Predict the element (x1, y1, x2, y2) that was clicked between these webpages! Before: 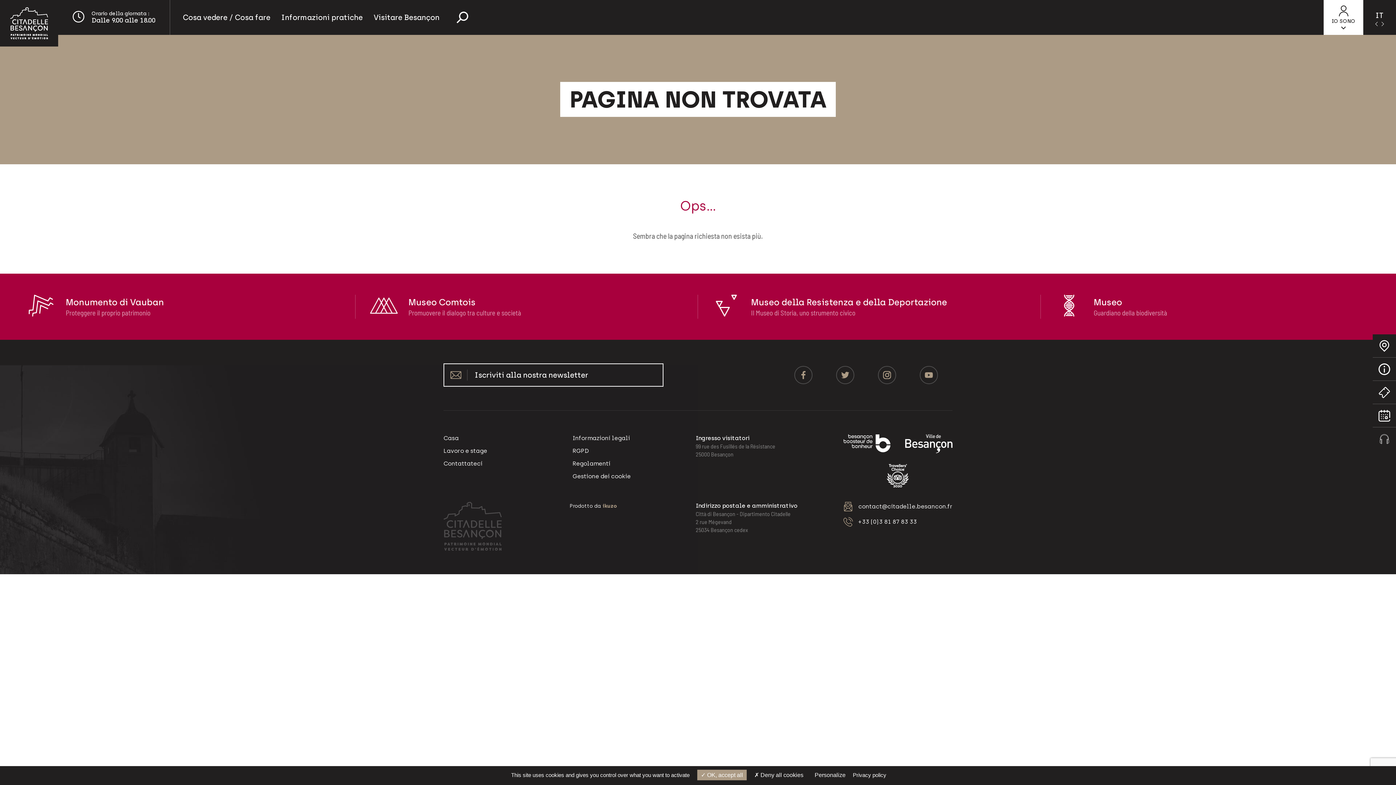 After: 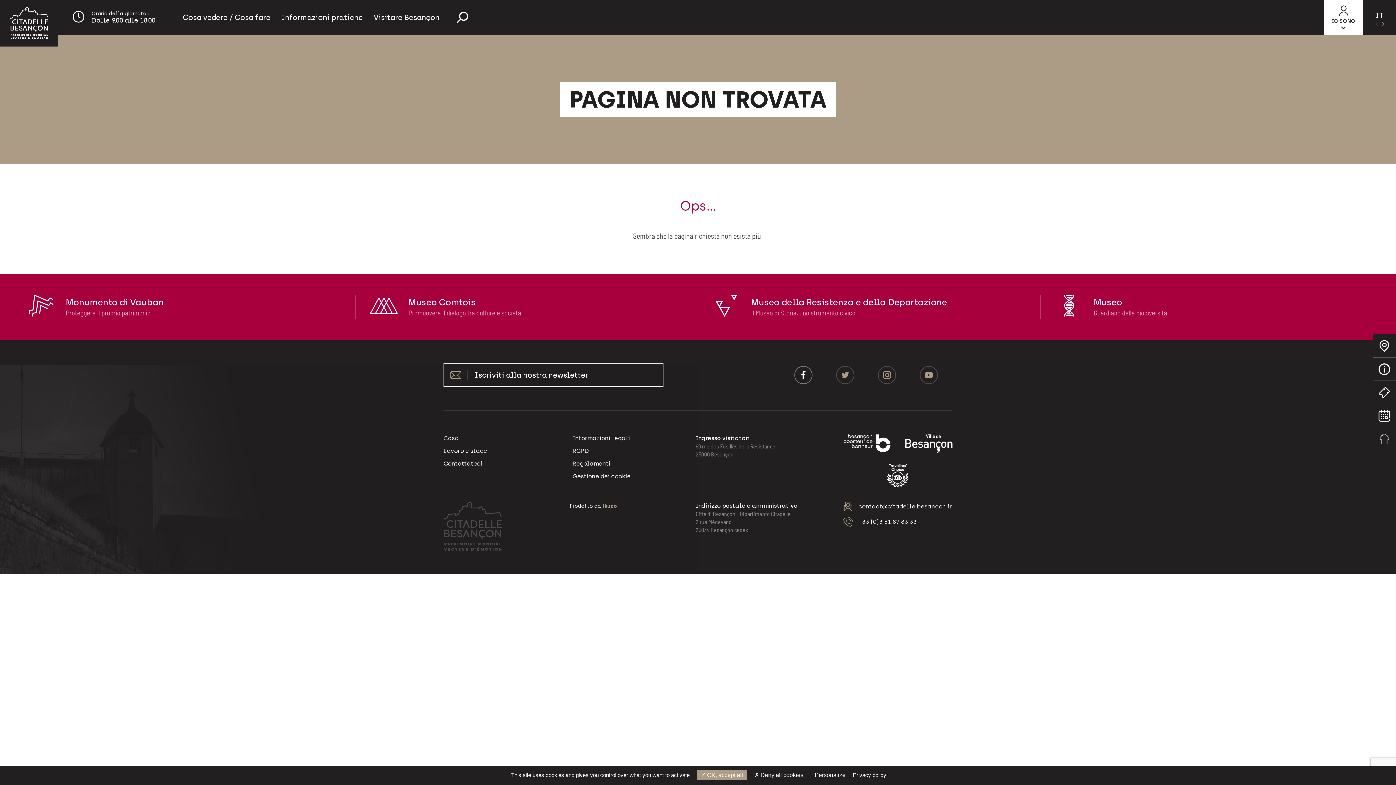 Action: bbox: (785, 366, 827, 384)